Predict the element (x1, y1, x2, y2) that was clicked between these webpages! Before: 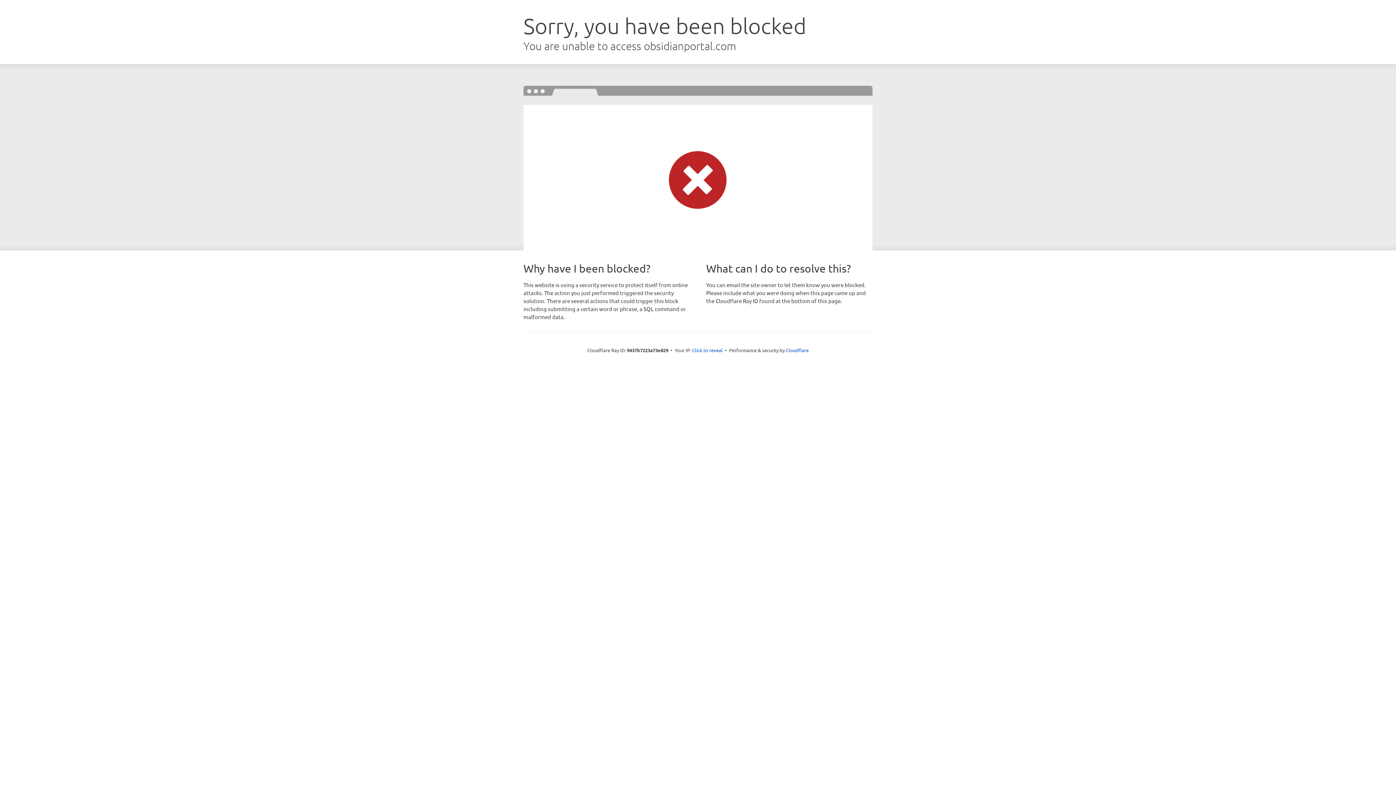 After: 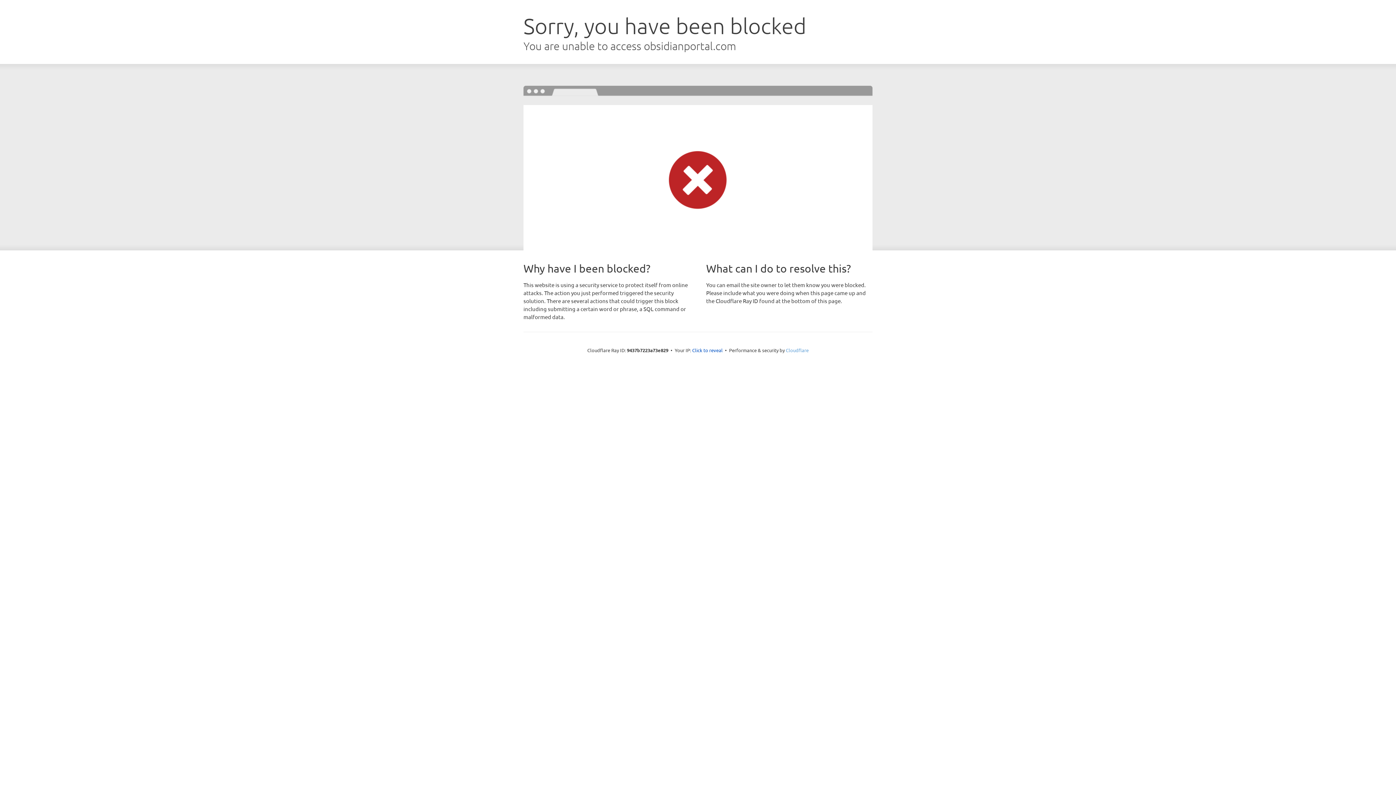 Action: label: Cloudflare bbox: (786, 347, 808, 353)